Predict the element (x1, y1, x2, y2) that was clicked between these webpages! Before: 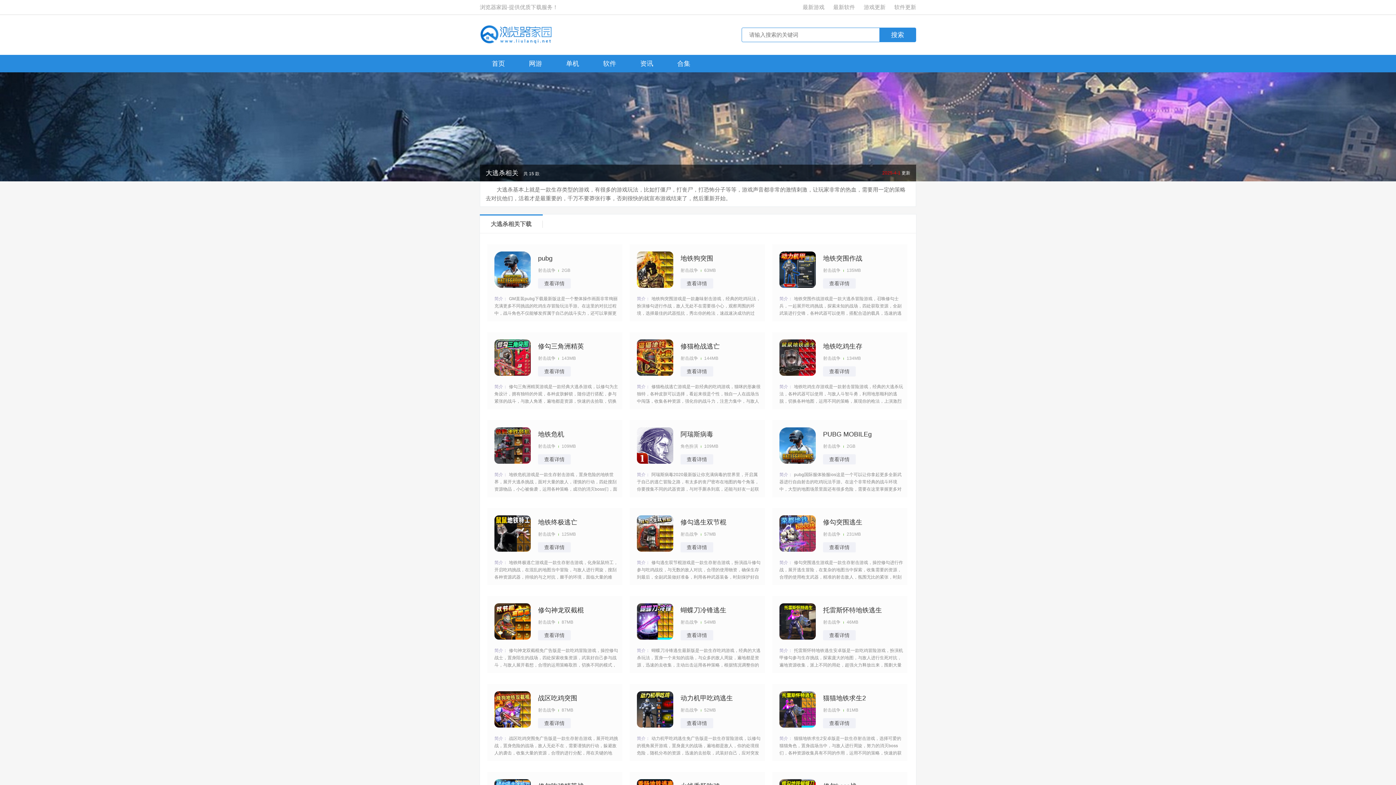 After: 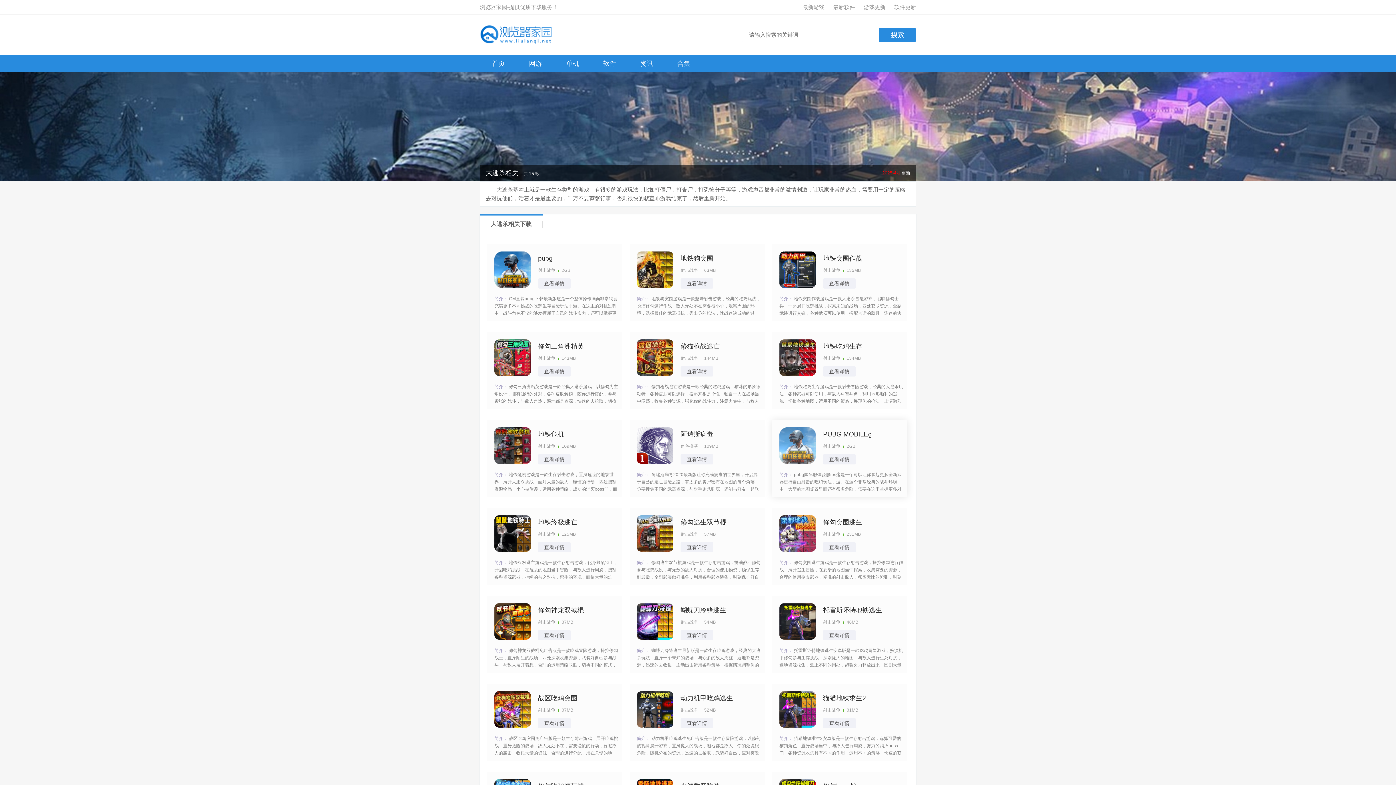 Action: bbox: (779, 427, 816, 464)